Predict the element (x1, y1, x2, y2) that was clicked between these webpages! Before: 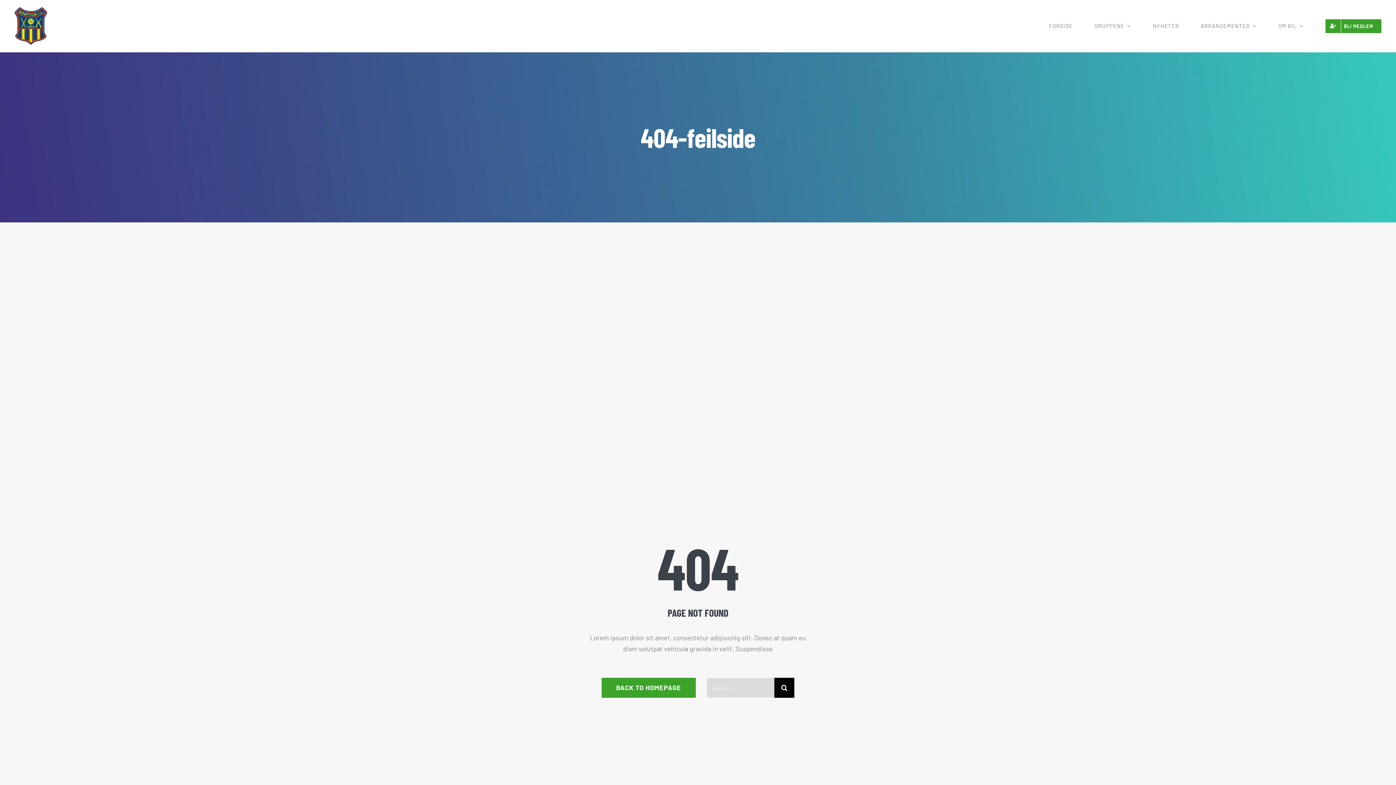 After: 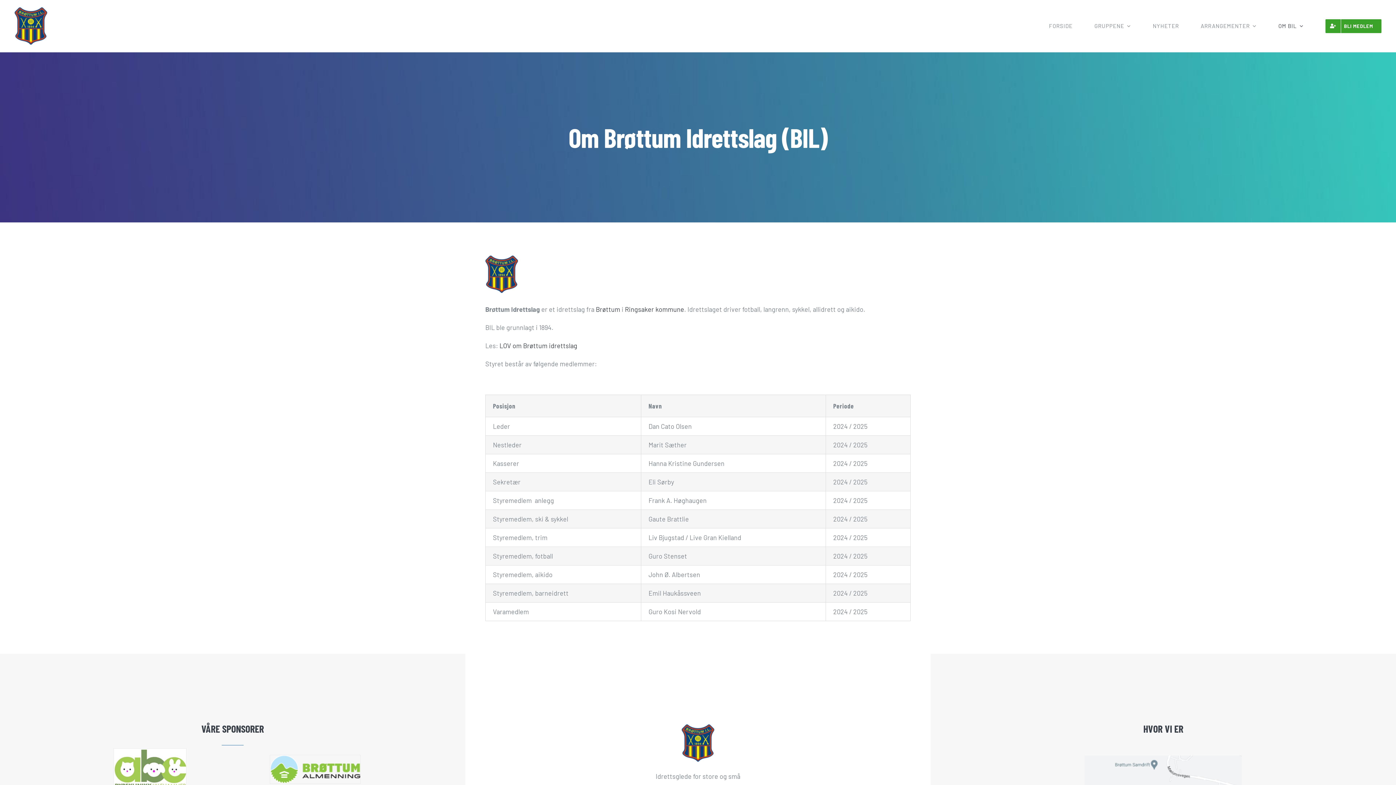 Action: label: OM BIL bbox: (1278, 15, 1304, 36)